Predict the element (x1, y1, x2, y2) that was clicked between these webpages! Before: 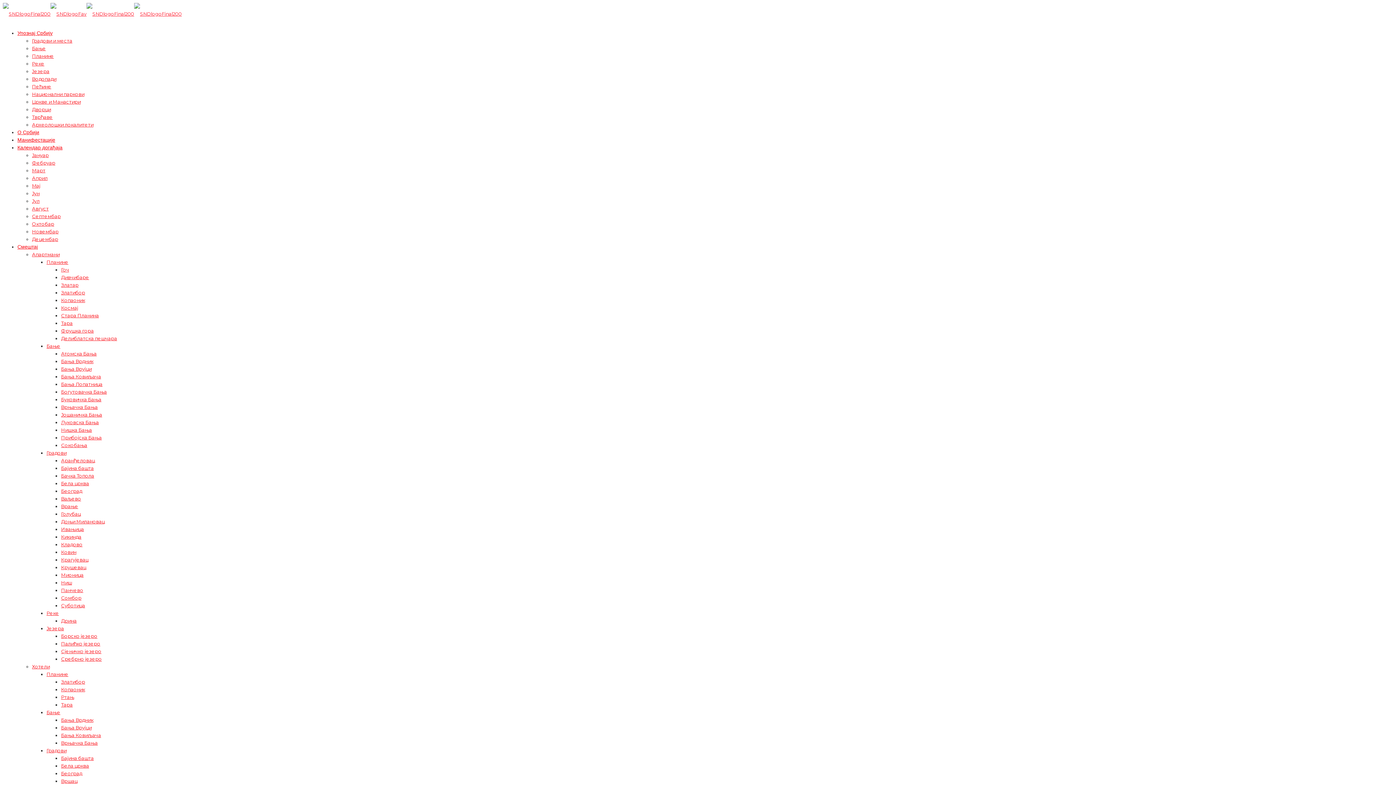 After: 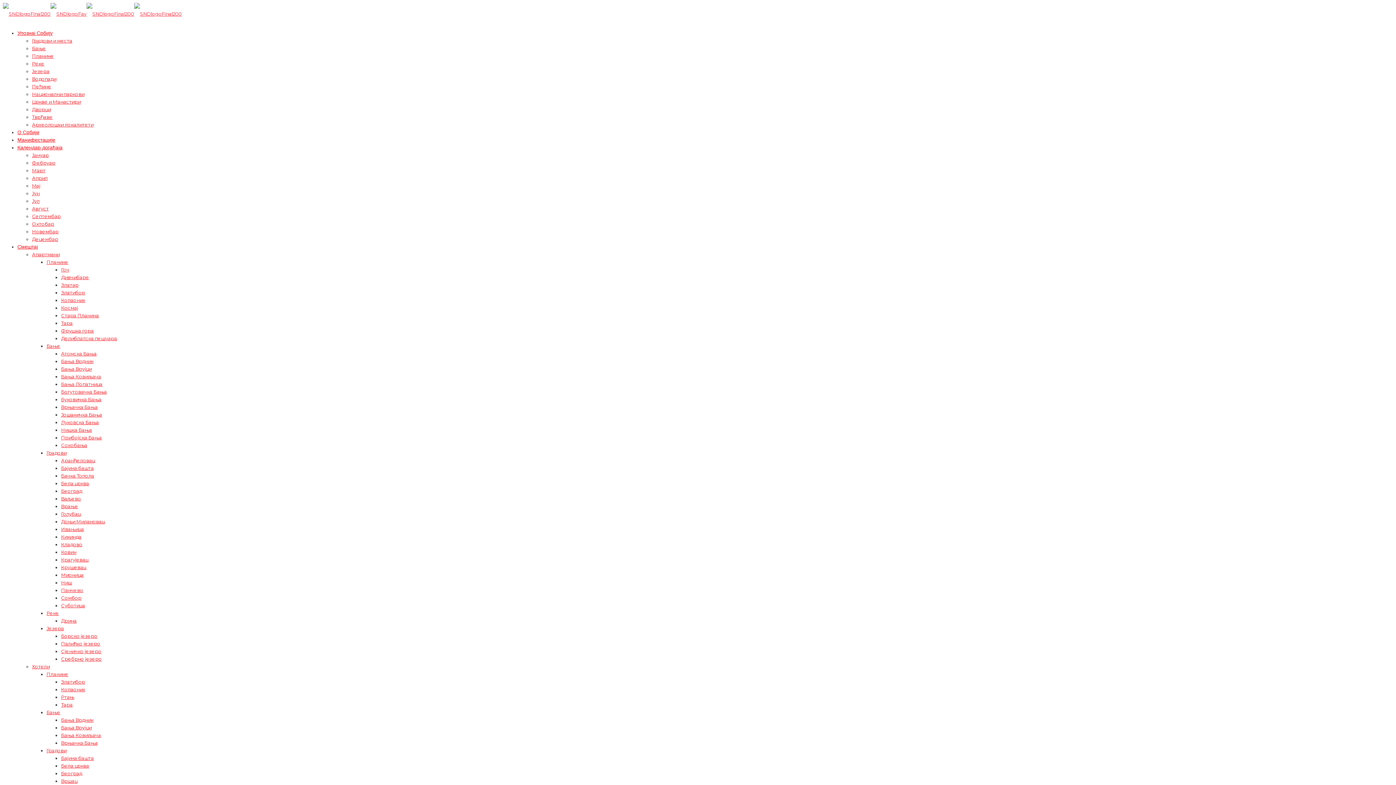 Action: bbox: (46, 259, 68, 265) label: Планине